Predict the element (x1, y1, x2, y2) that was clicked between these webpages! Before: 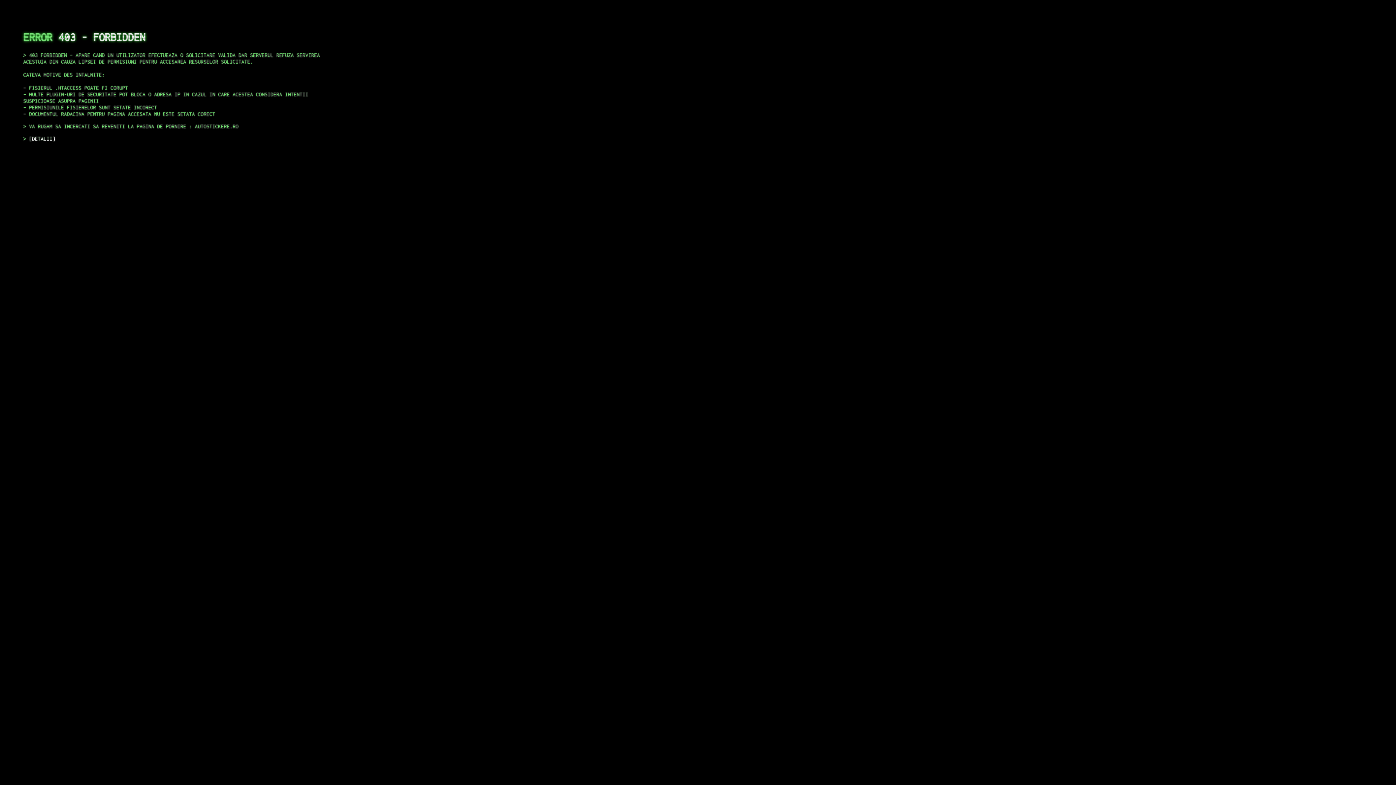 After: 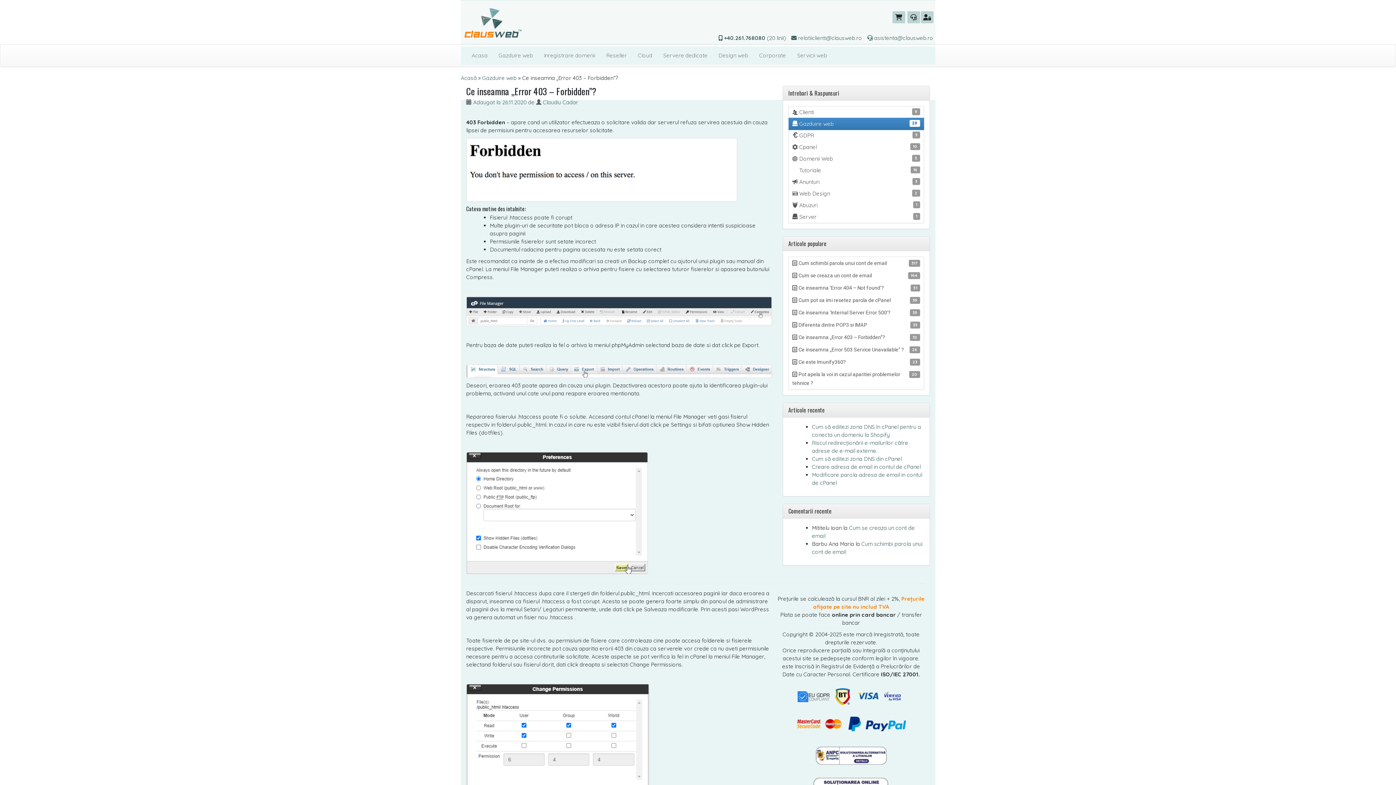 Action: bbox: (29, 135, 55, 141) label: DETALII